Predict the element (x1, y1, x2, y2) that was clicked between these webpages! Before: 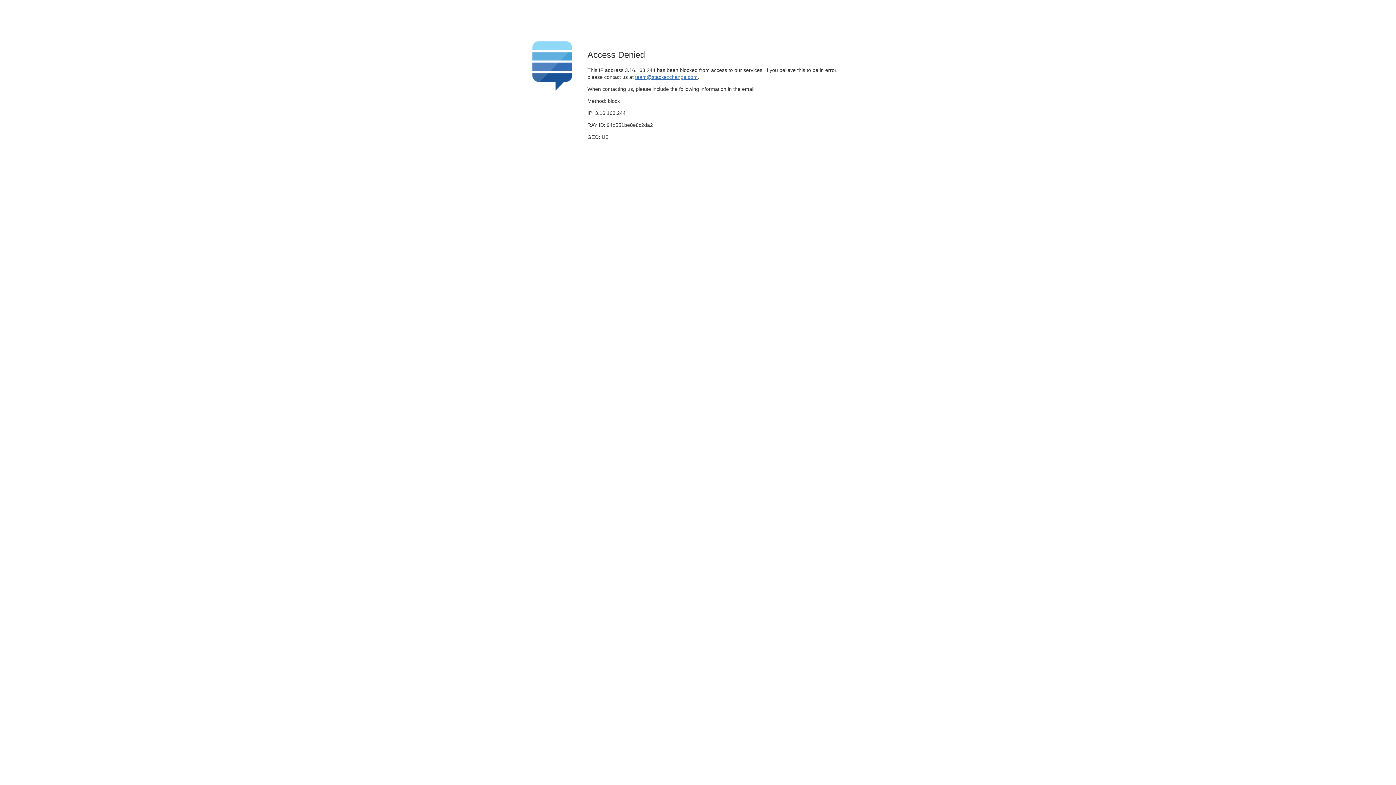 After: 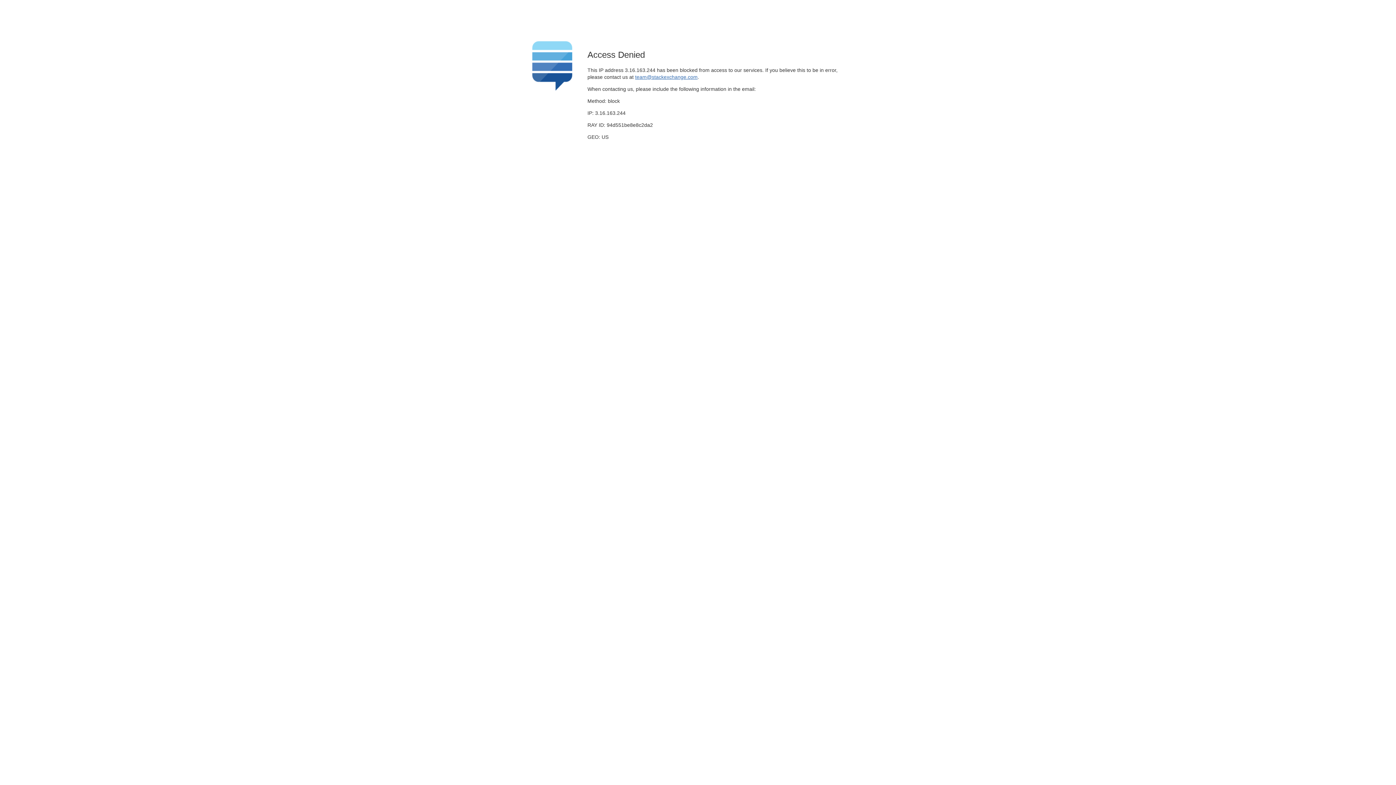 Action: label: team@stackexchange.com bbox: (635, 74, 697, 79)